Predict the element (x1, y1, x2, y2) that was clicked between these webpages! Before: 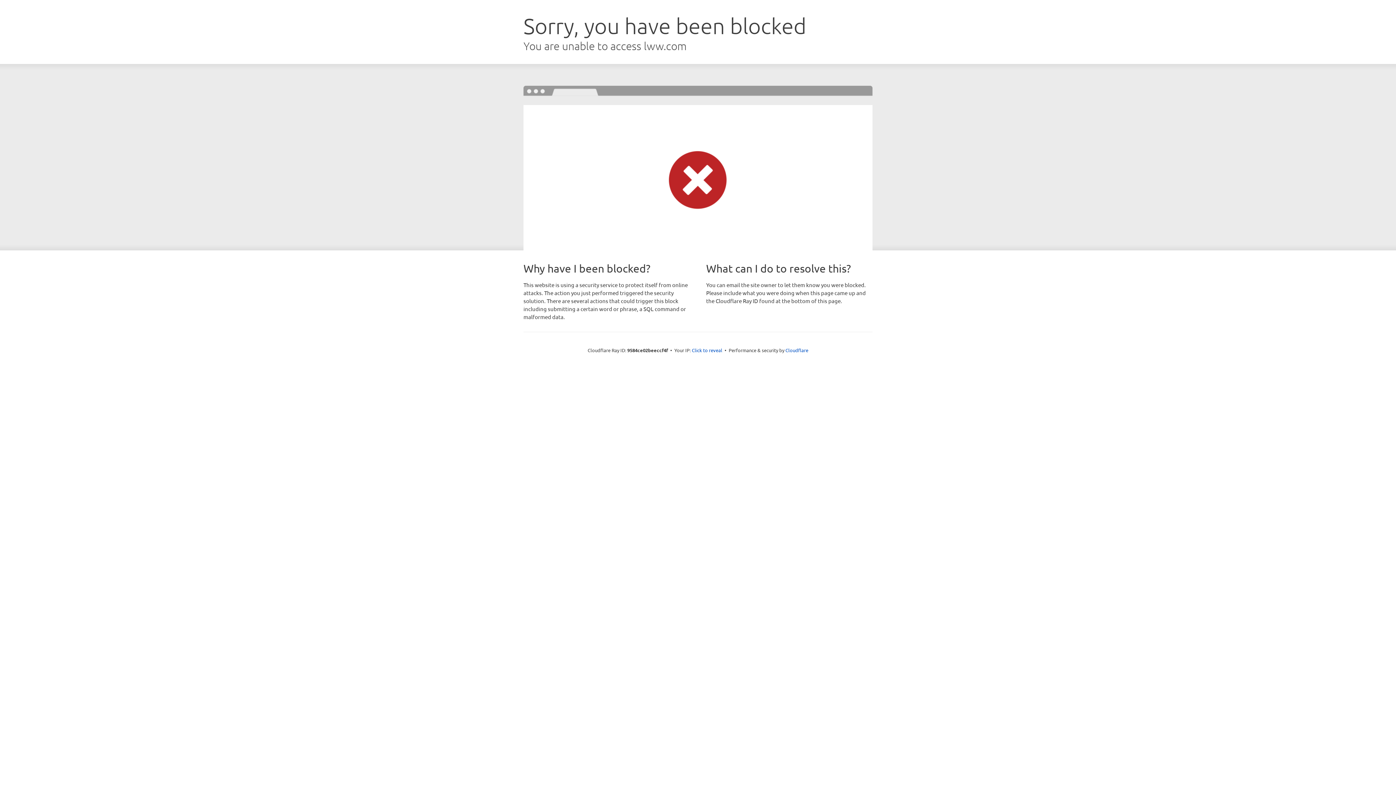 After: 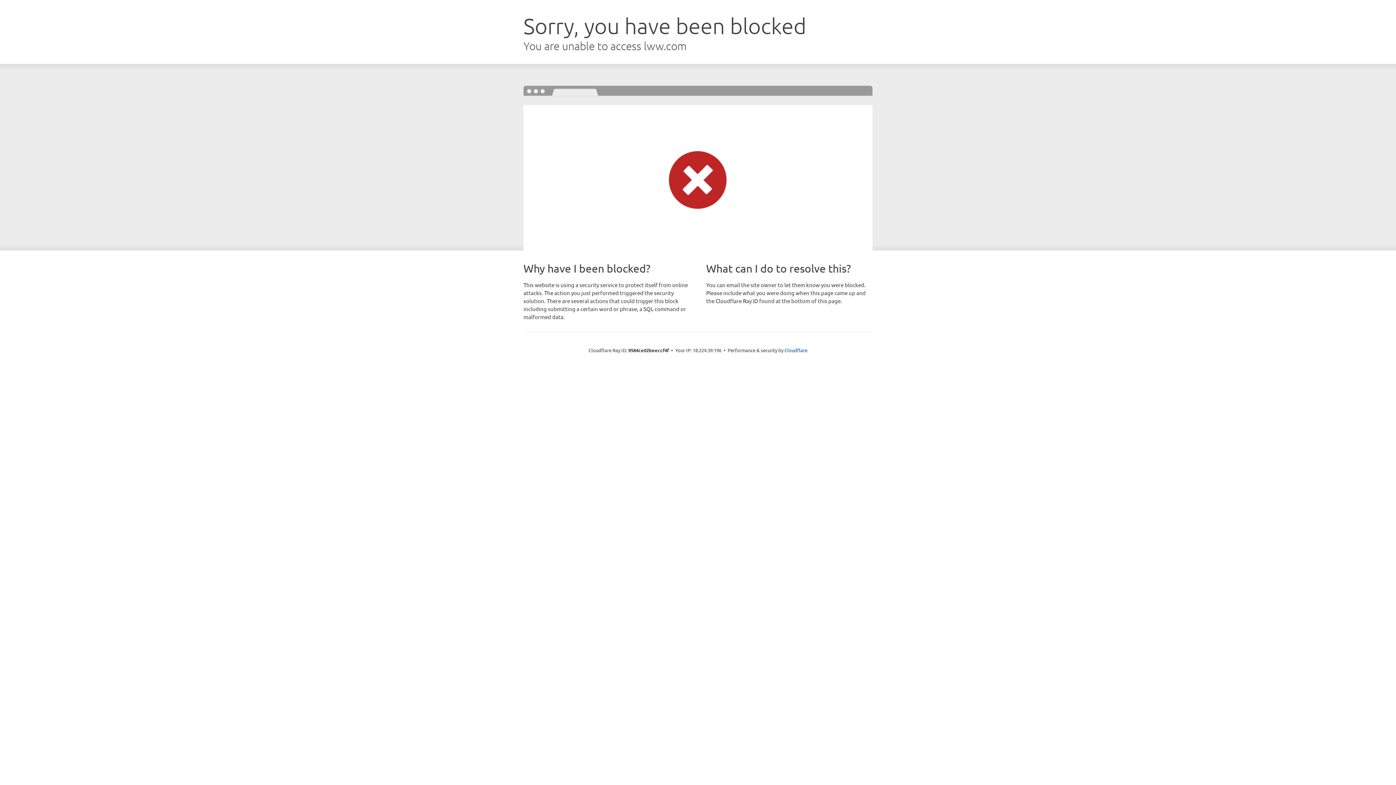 Action: label: Click to reveal bbox: (692, 346, 722, 353)